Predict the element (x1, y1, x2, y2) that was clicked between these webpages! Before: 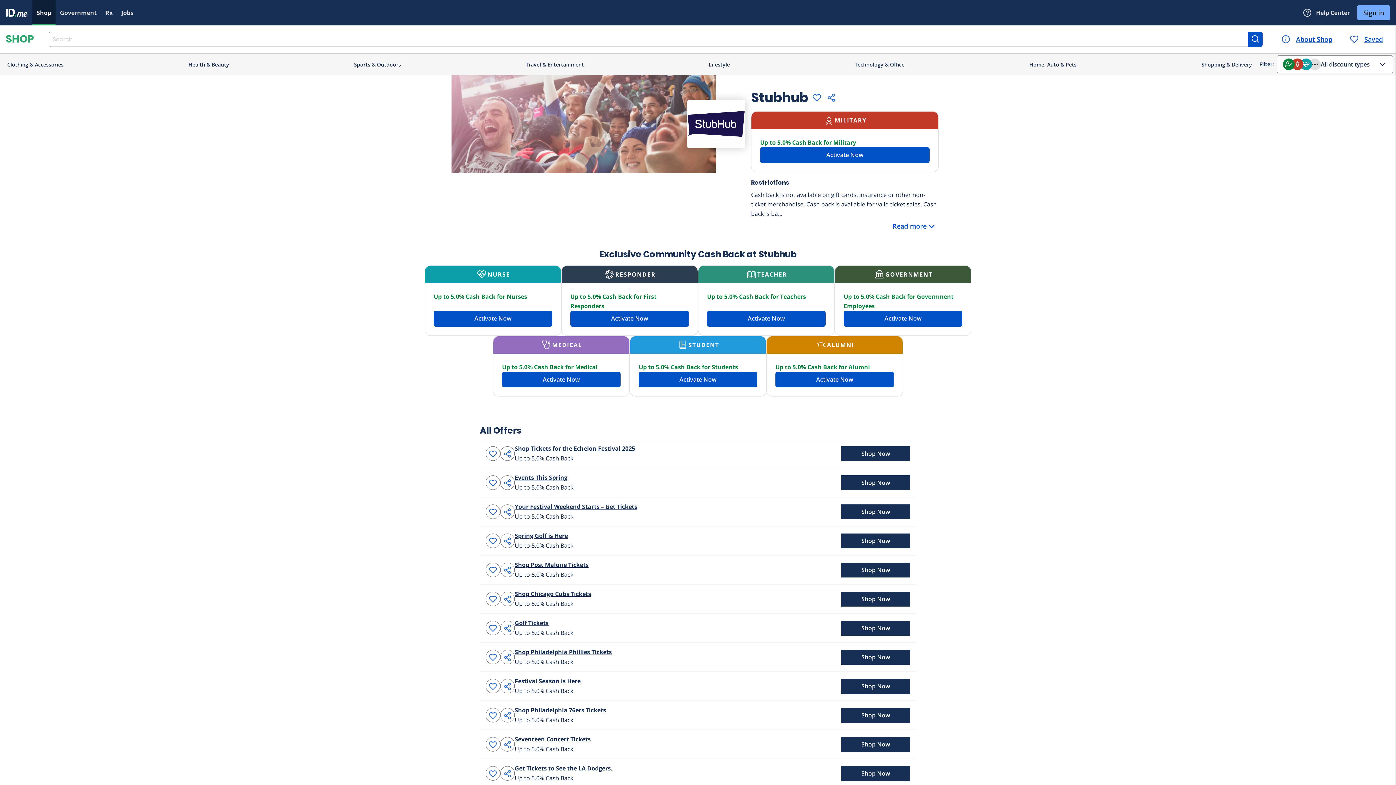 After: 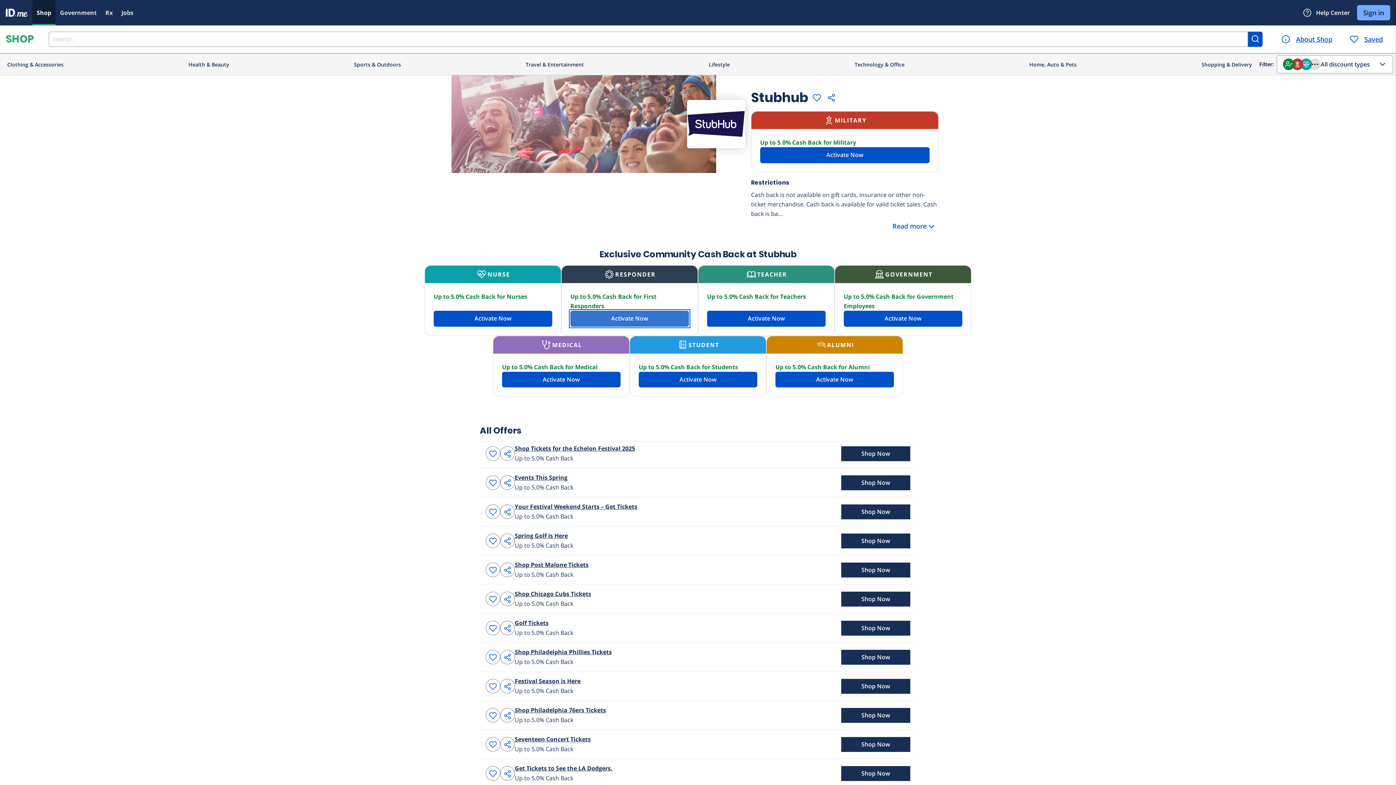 Action: label: Activate Now bbox: (570, 310, 689, 326)